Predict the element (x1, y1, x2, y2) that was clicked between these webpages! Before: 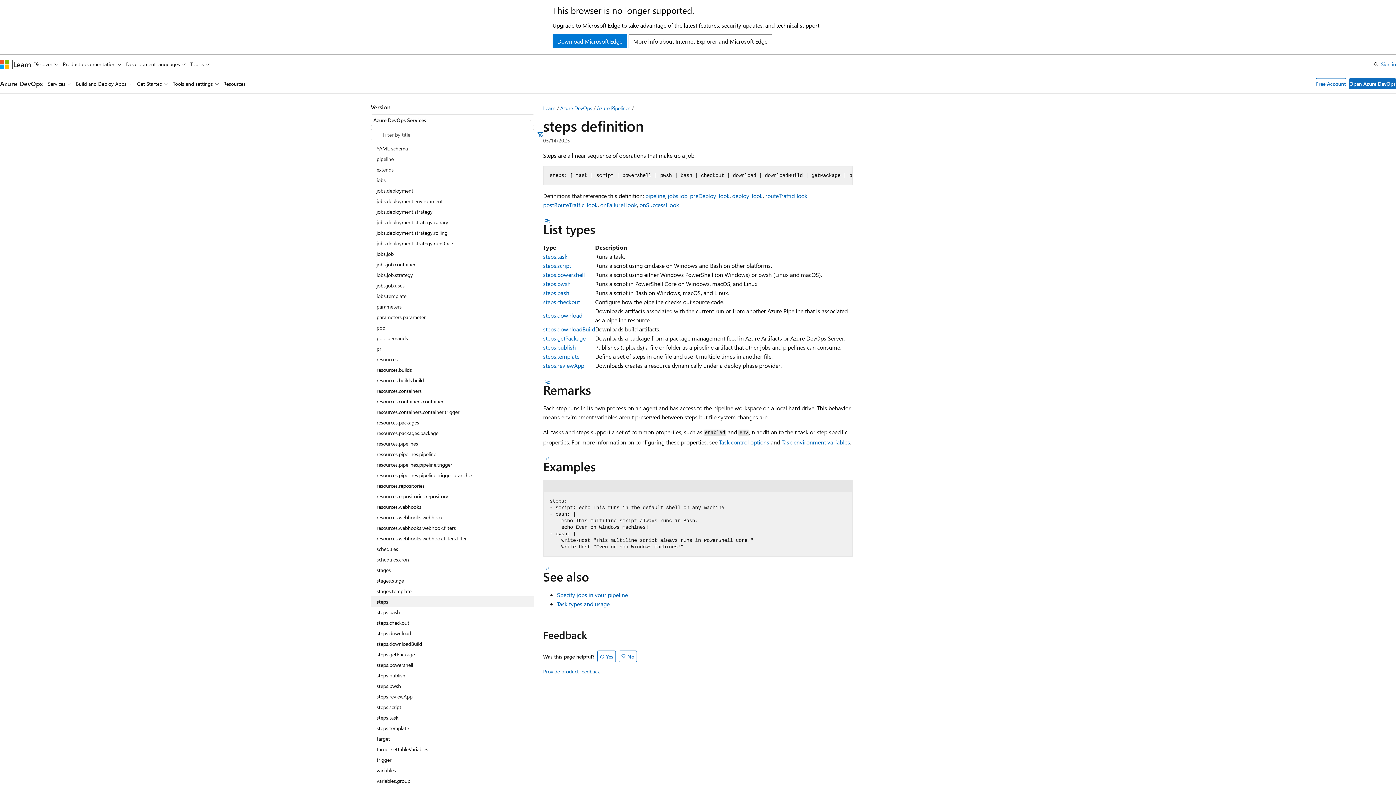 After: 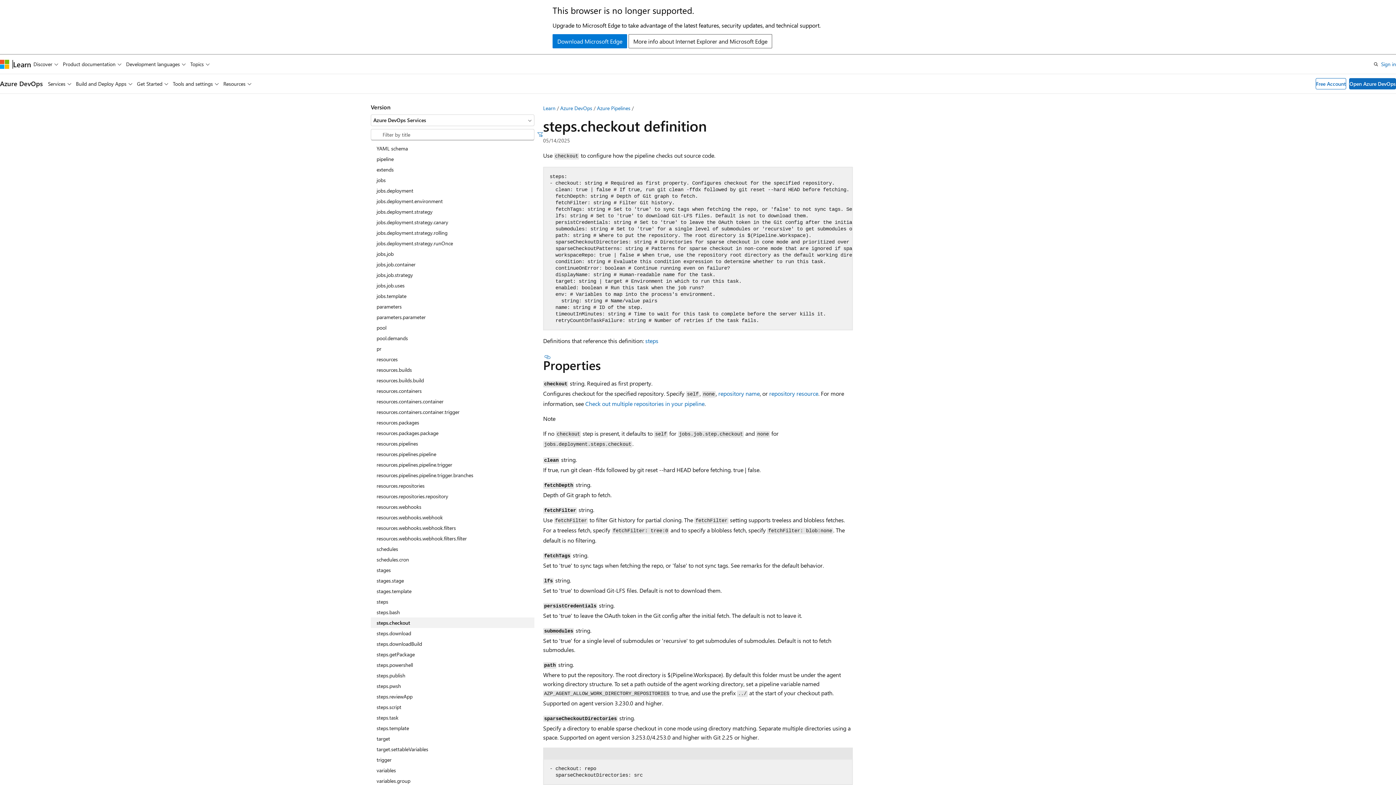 Action: bbox: (370, 617, 534, 628) label: steps.checkout